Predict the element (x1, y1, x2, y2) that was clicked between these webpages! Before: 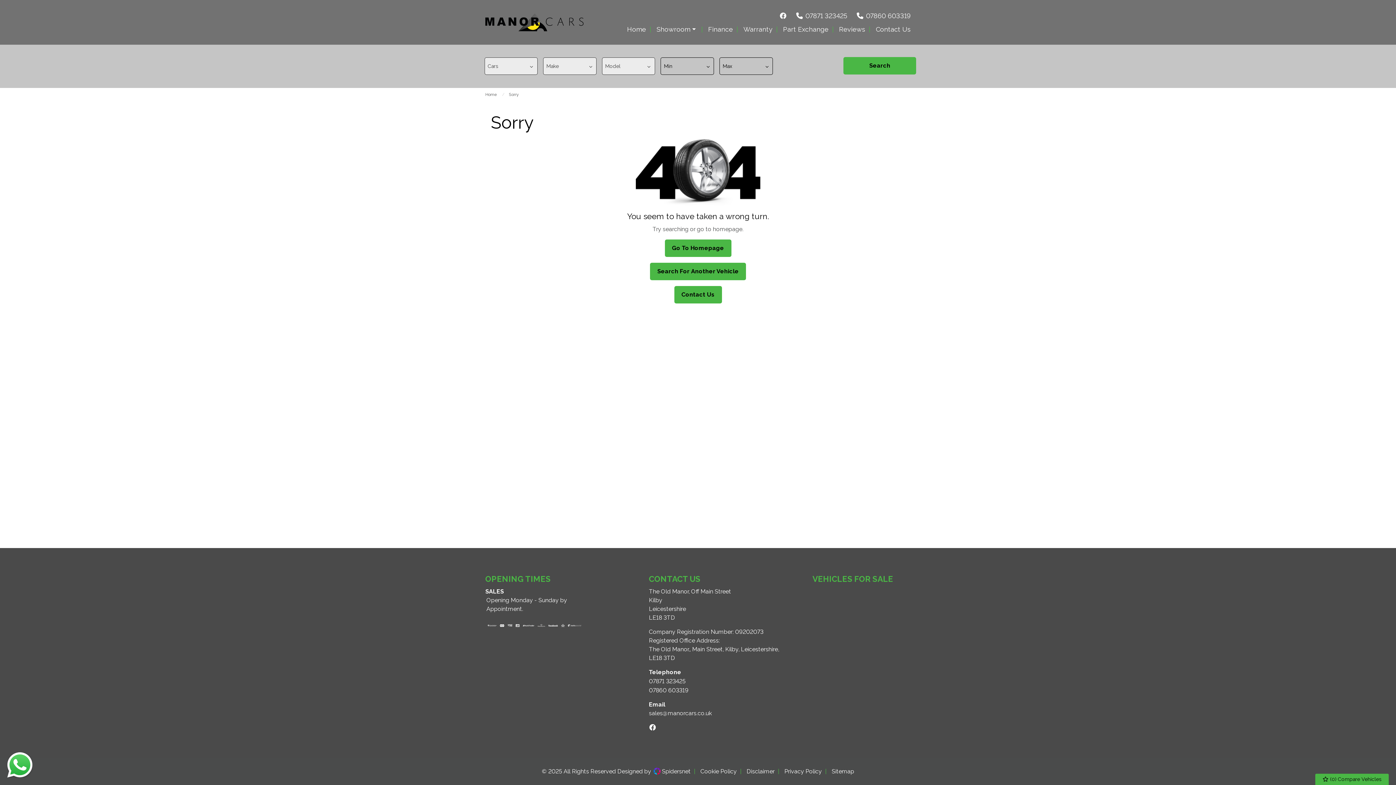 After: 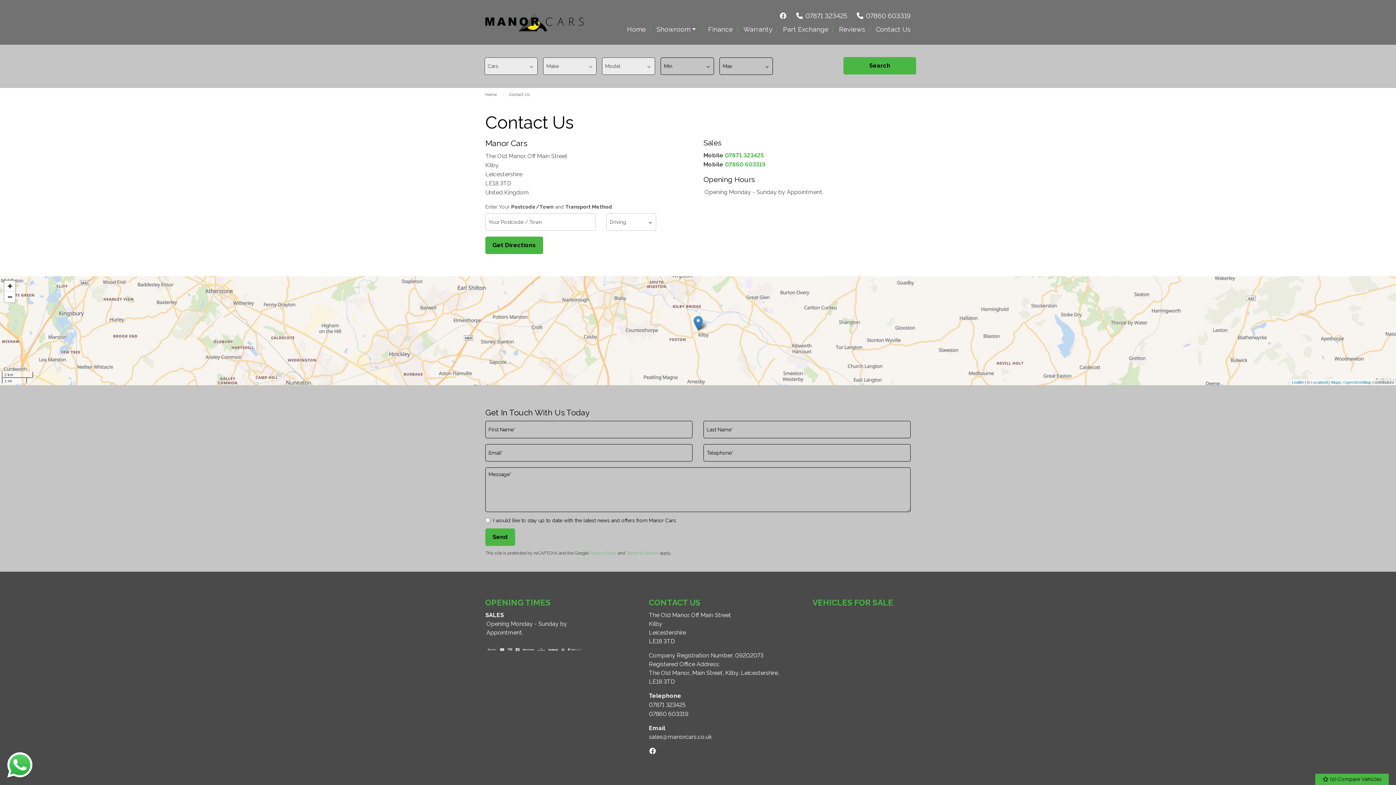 Action: bbox: (876, 24, 910, 33) label: Contact Us